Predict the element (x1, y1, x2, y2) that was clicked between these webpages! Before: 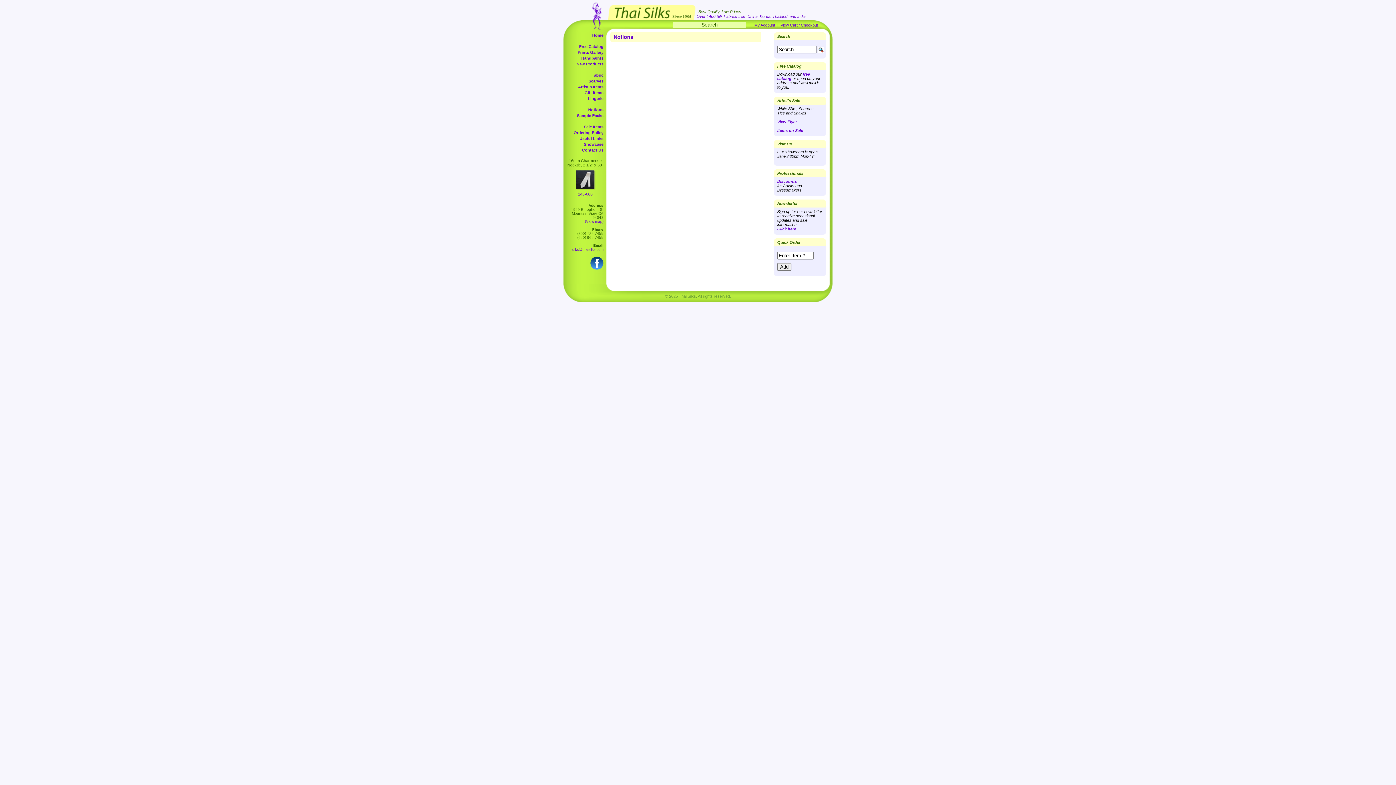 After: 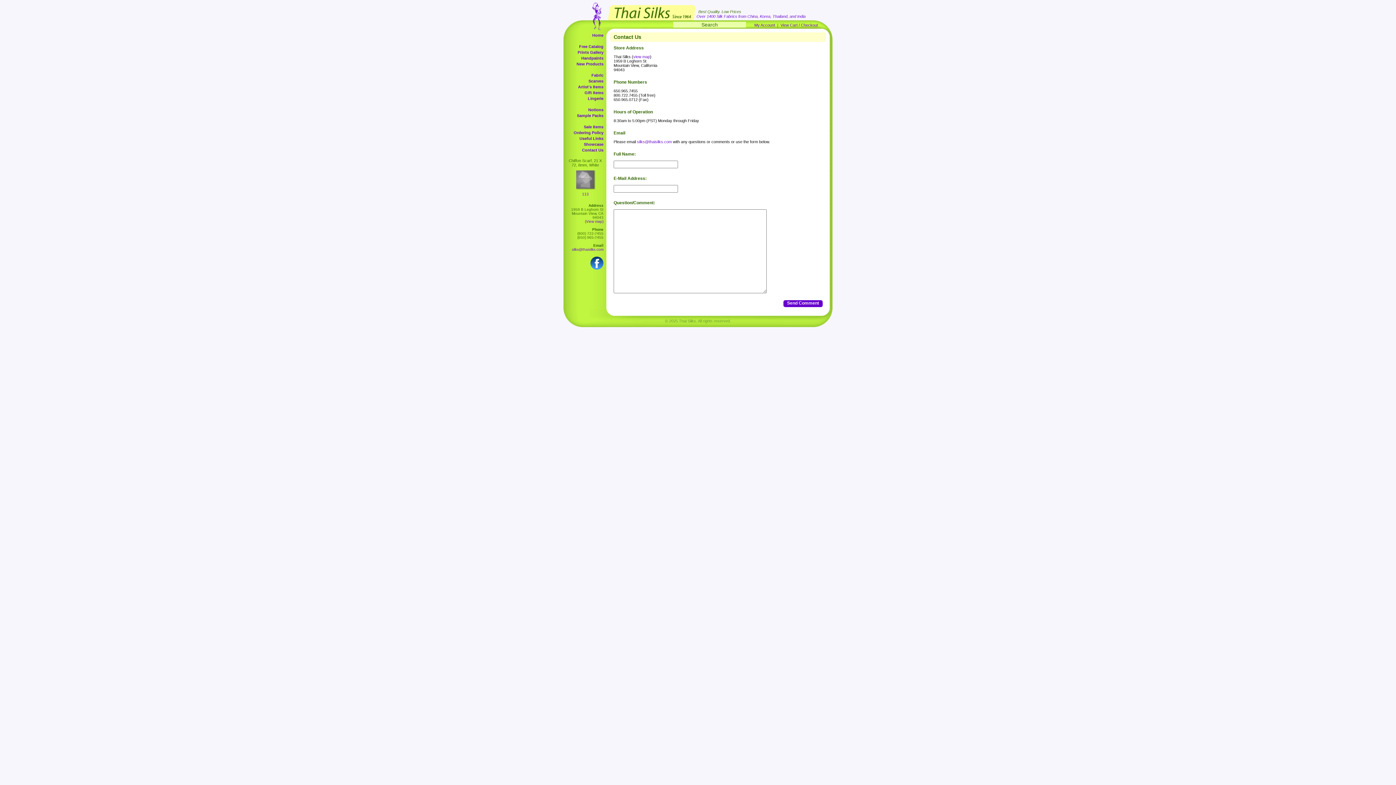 Action: bbox: (582, 148, 603, 152) label: Contact Us